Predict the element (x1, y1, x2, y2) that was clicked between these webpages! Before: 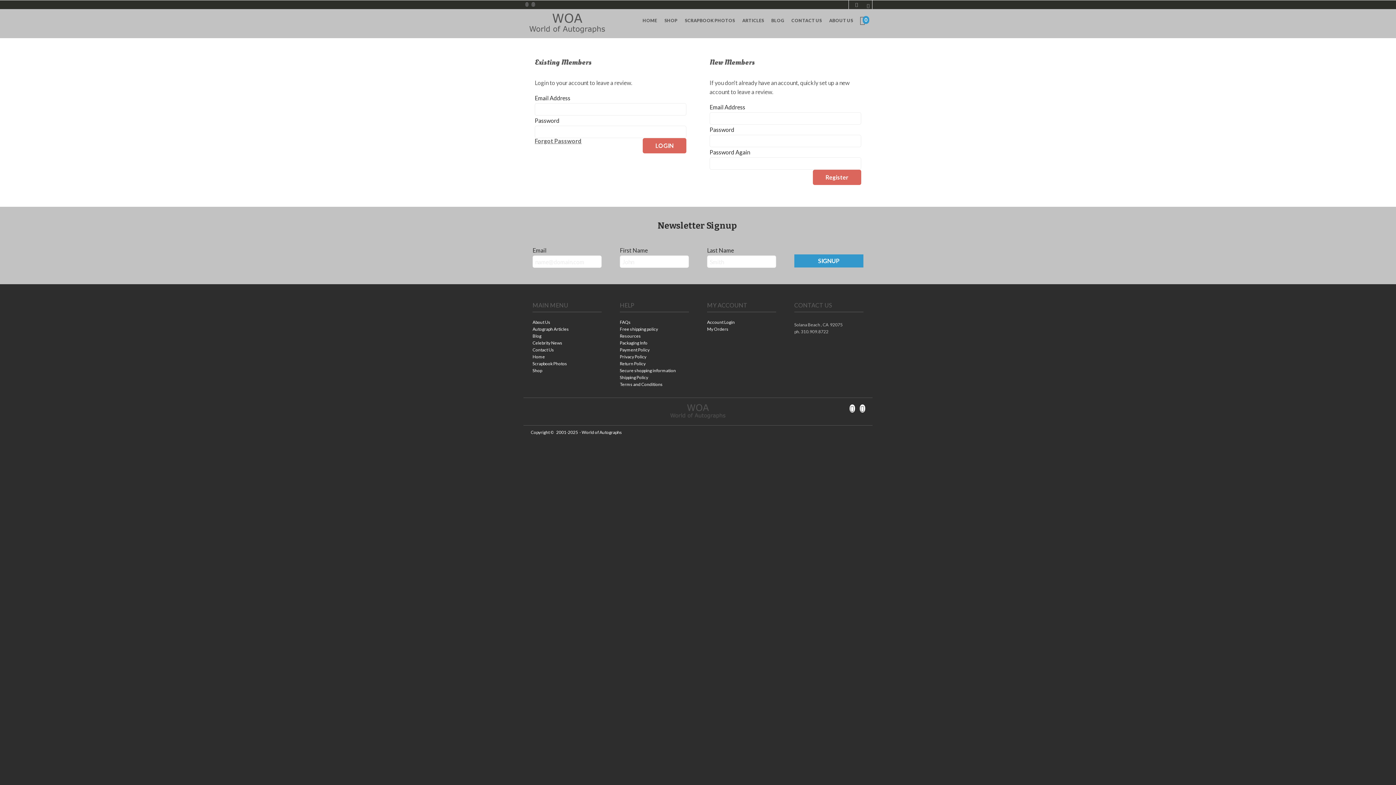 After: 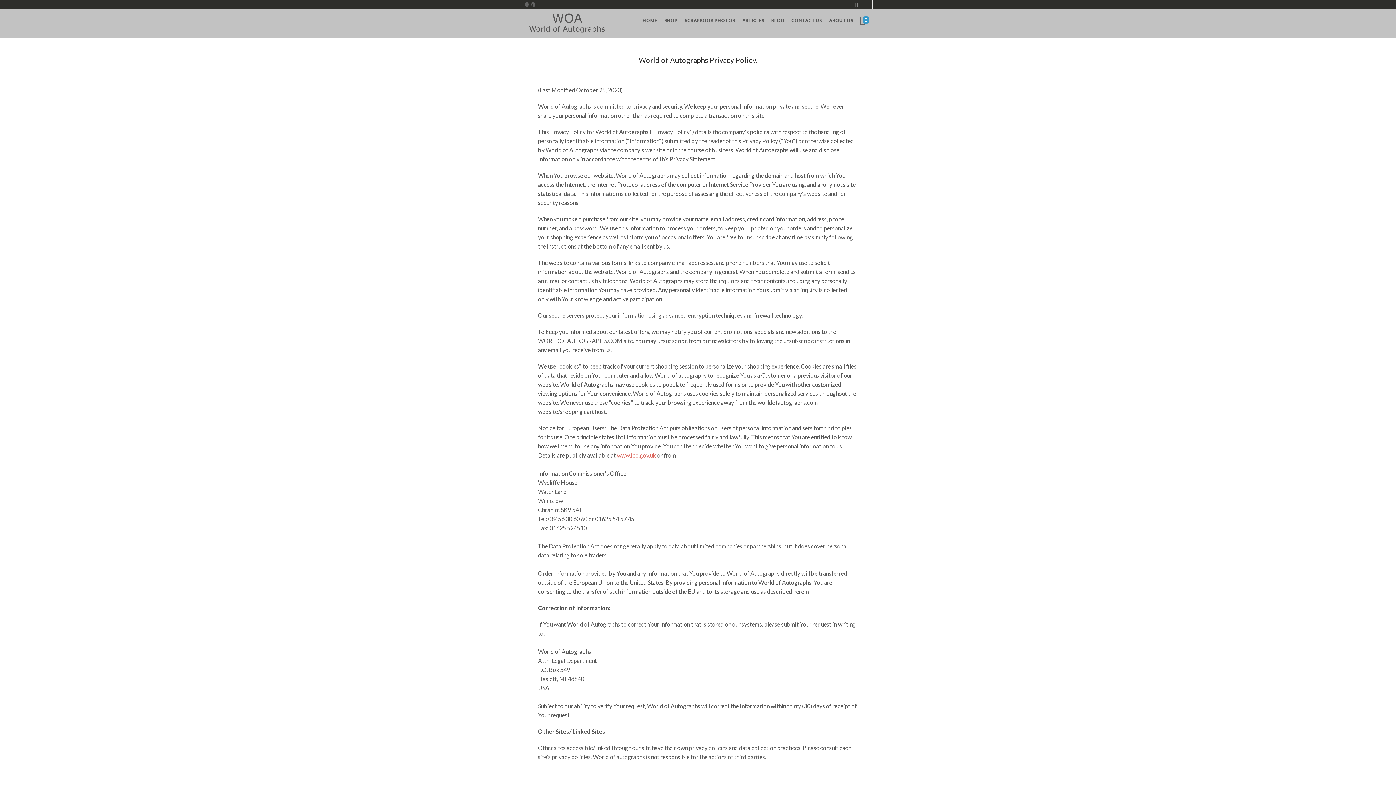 Action: bbox: (620, 354, 689, 361) label: Privacy Policy